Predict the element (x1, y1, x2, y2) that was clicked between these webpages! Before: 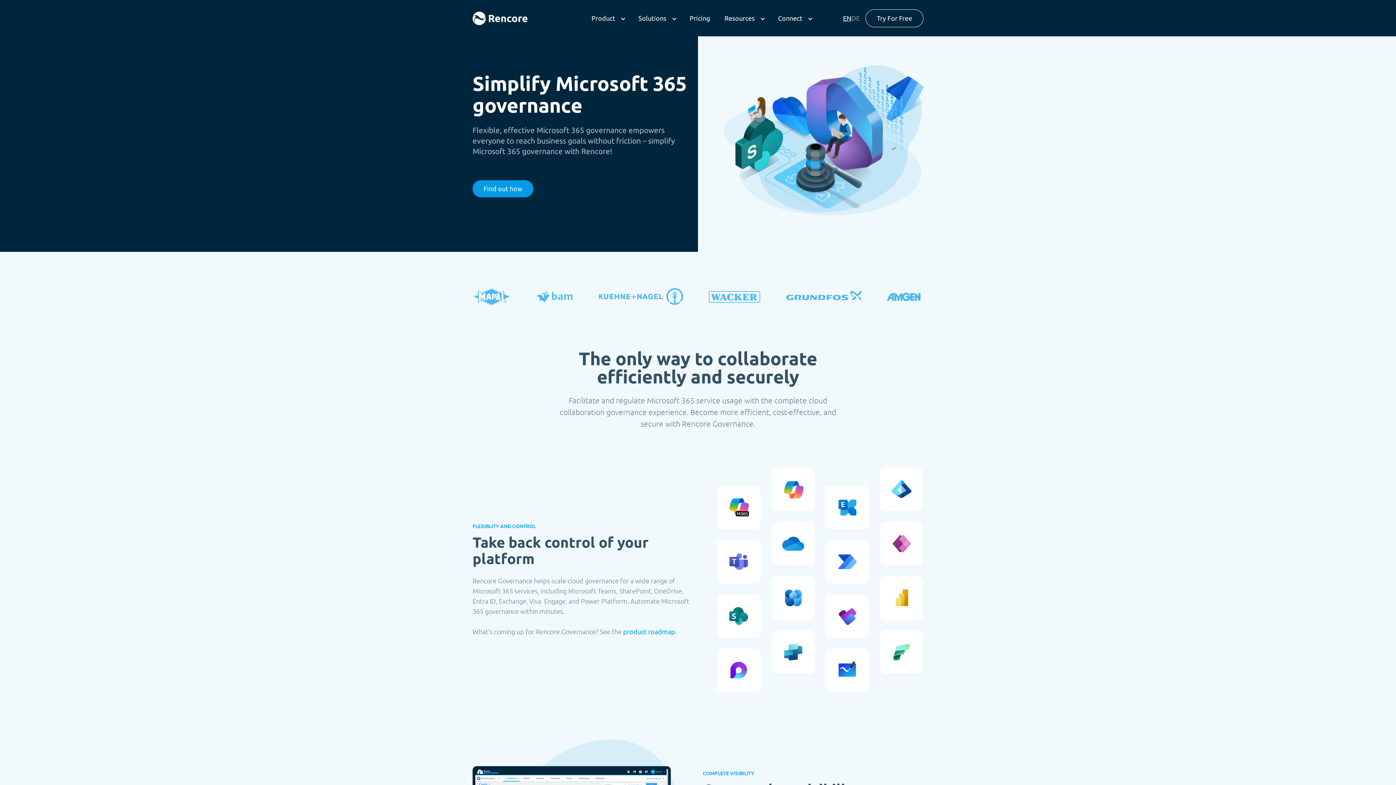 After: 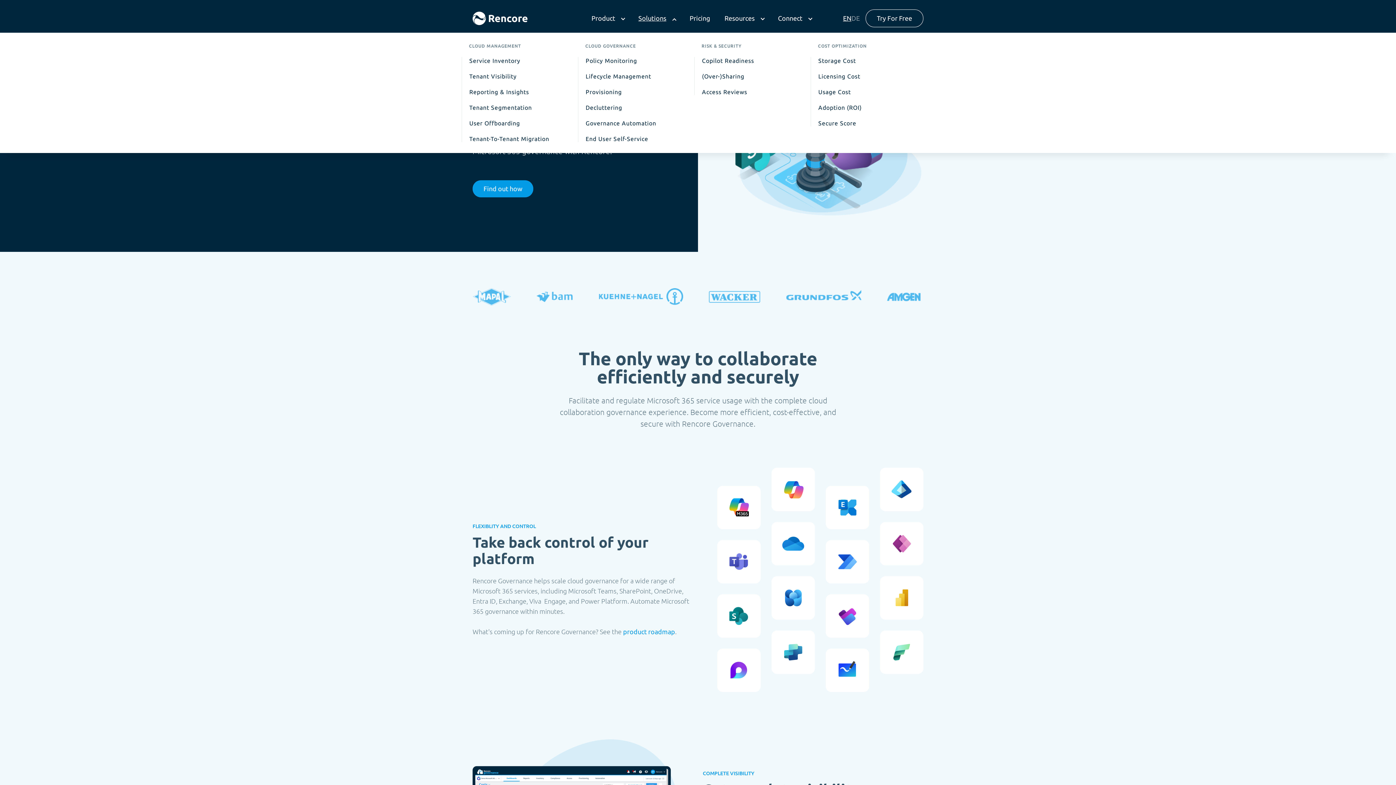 Action: label: Solutions bbox: (638, 10, 675, 26)